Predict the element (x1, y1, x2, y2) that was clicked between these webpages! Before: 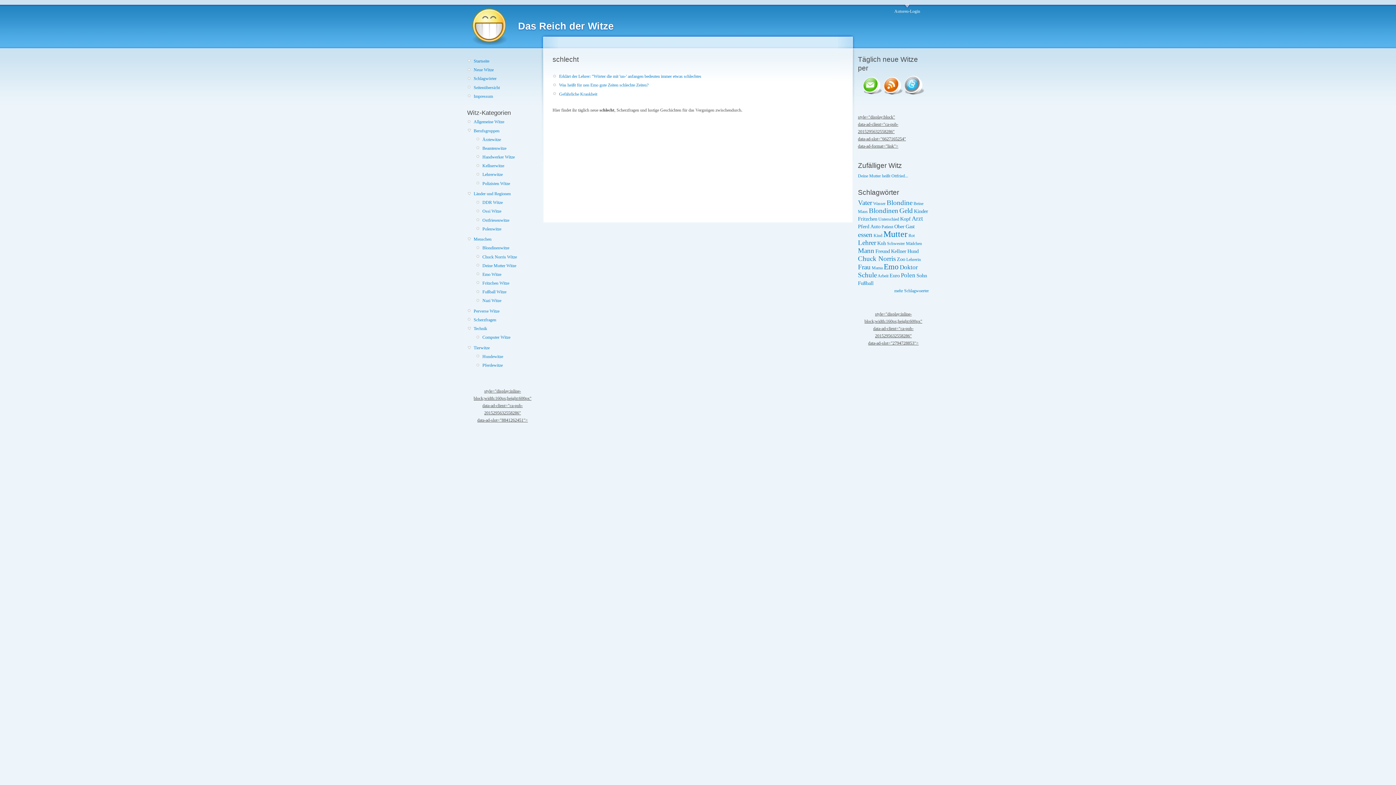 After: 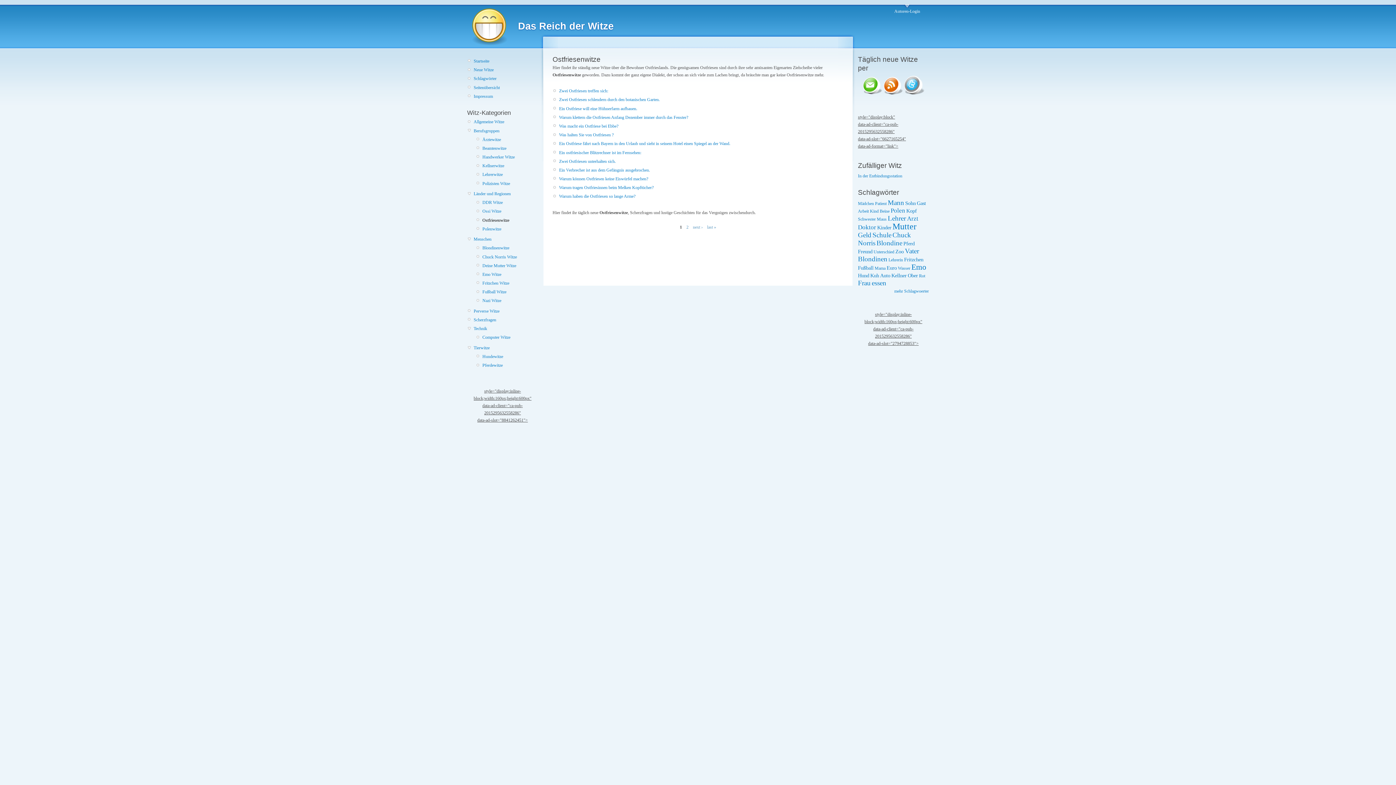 Action: bbox: (482, 216, 538, 223) label: Ostfriesenwitze